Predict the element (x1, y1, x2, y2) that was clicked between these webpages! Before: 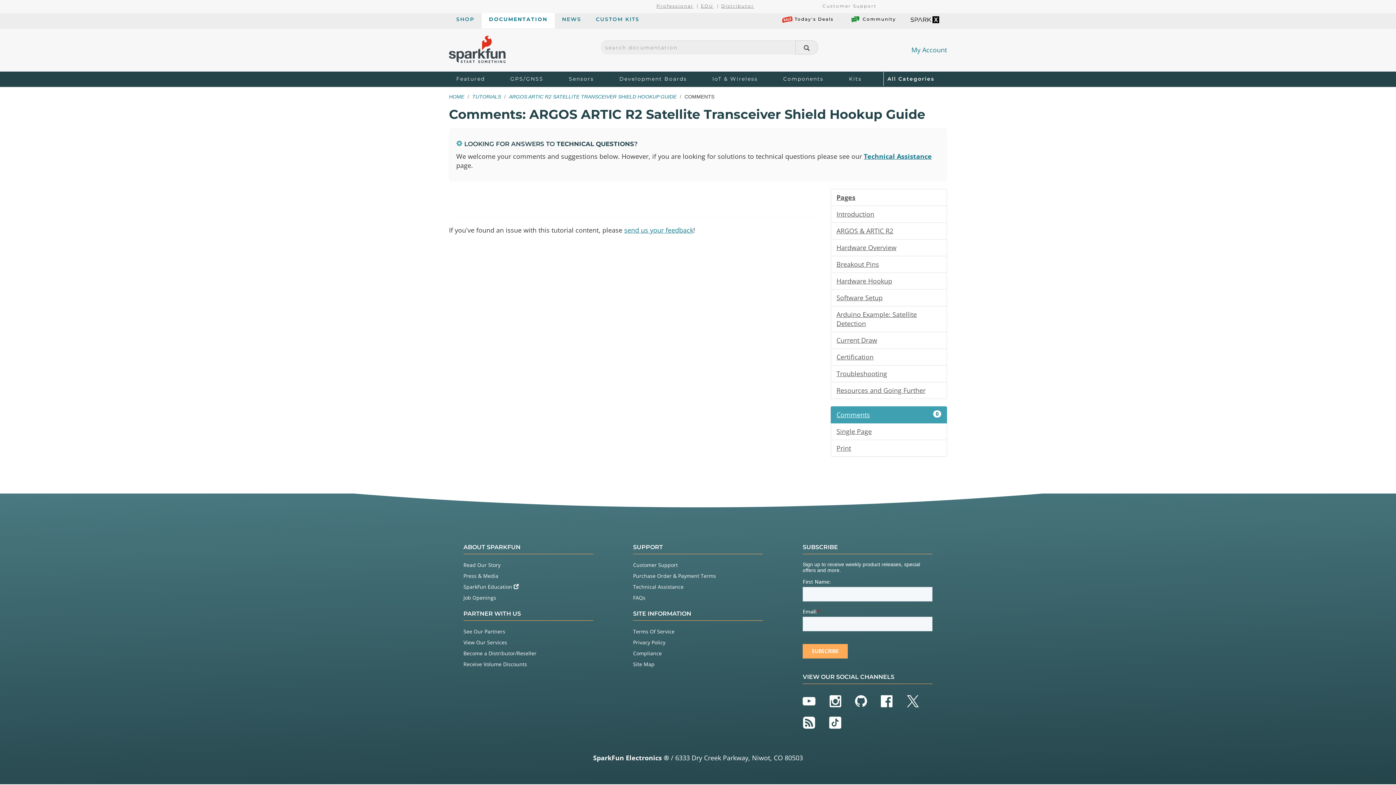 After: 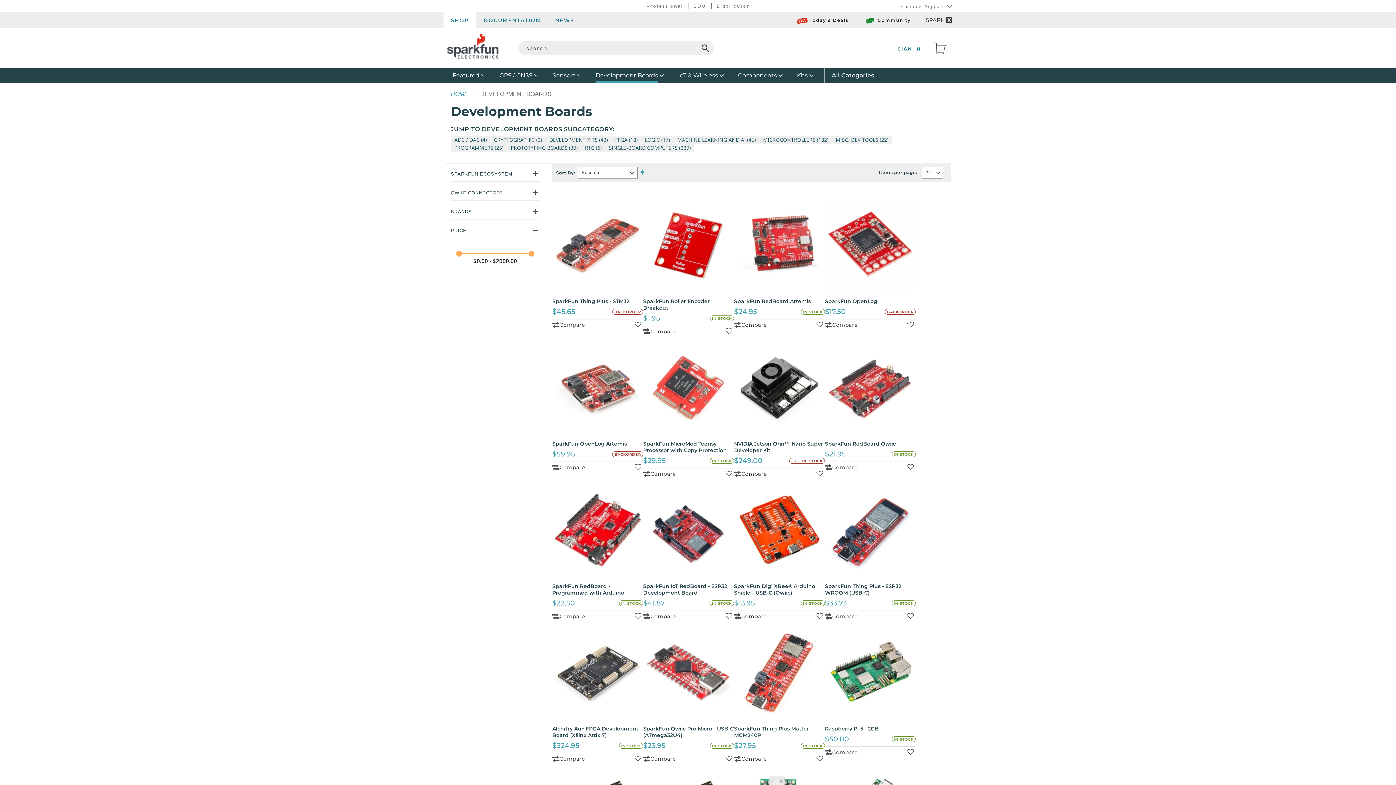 Action: bbox: (615, 71, 690, 85) label: Development Boards